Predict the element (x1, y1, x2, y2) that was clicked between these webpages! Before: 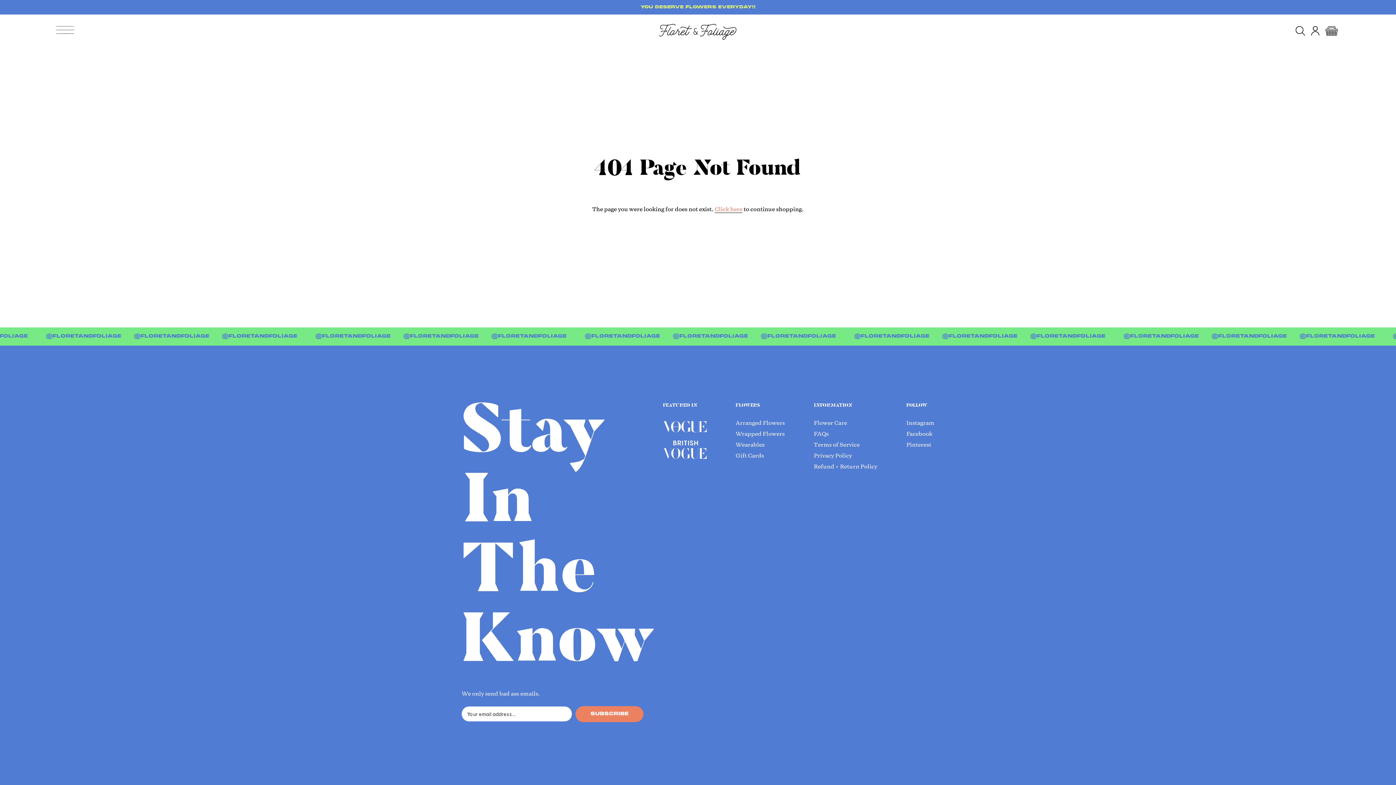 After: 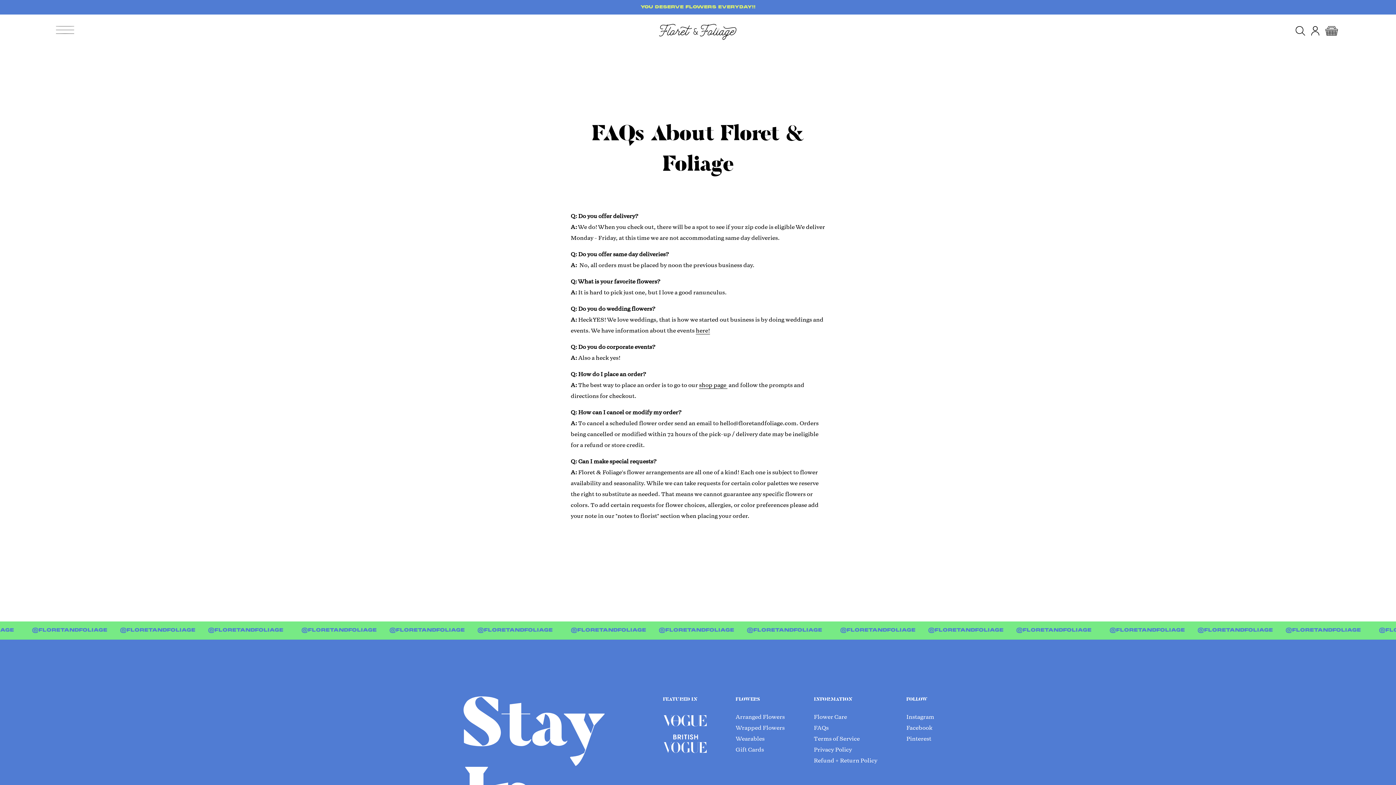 Action: label: FAQs bbox: (814, 430, 828, 437)